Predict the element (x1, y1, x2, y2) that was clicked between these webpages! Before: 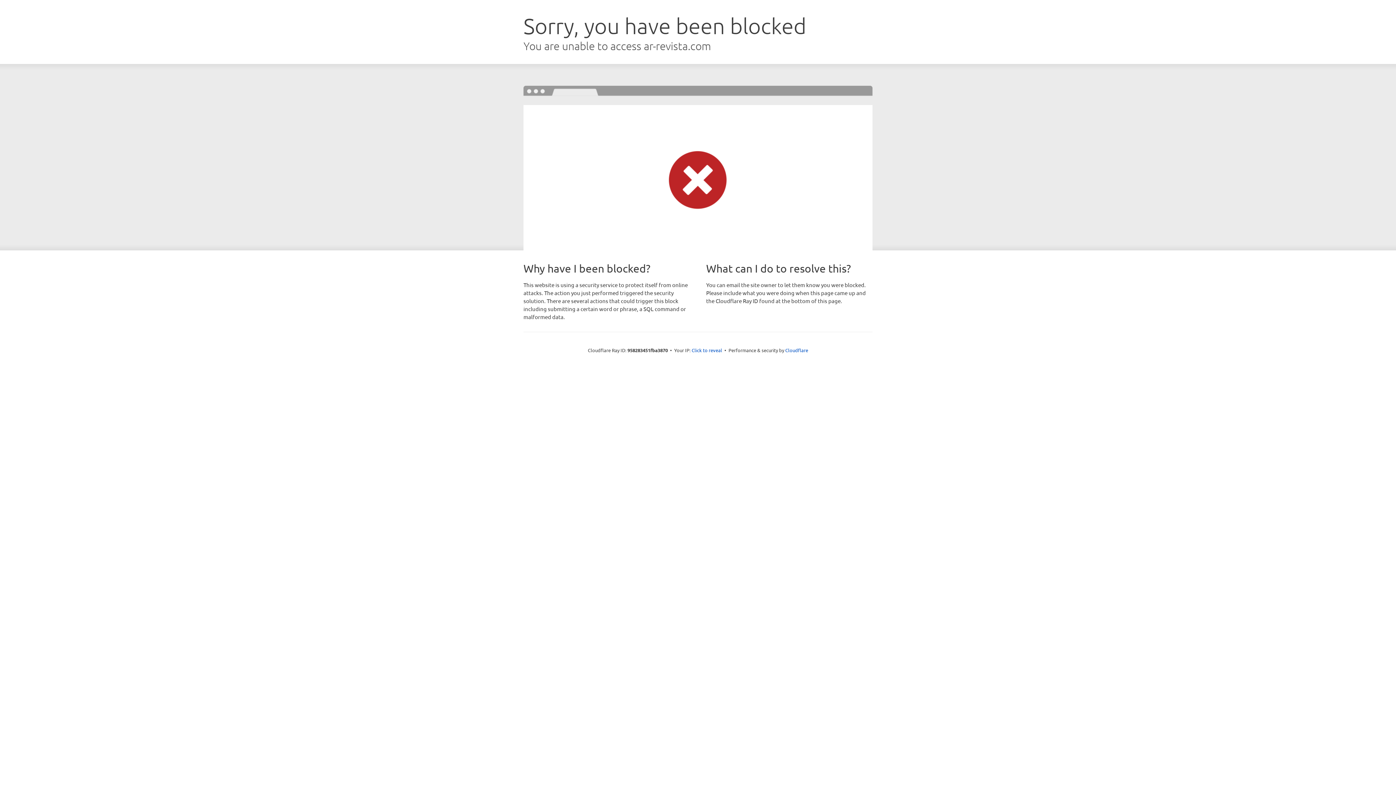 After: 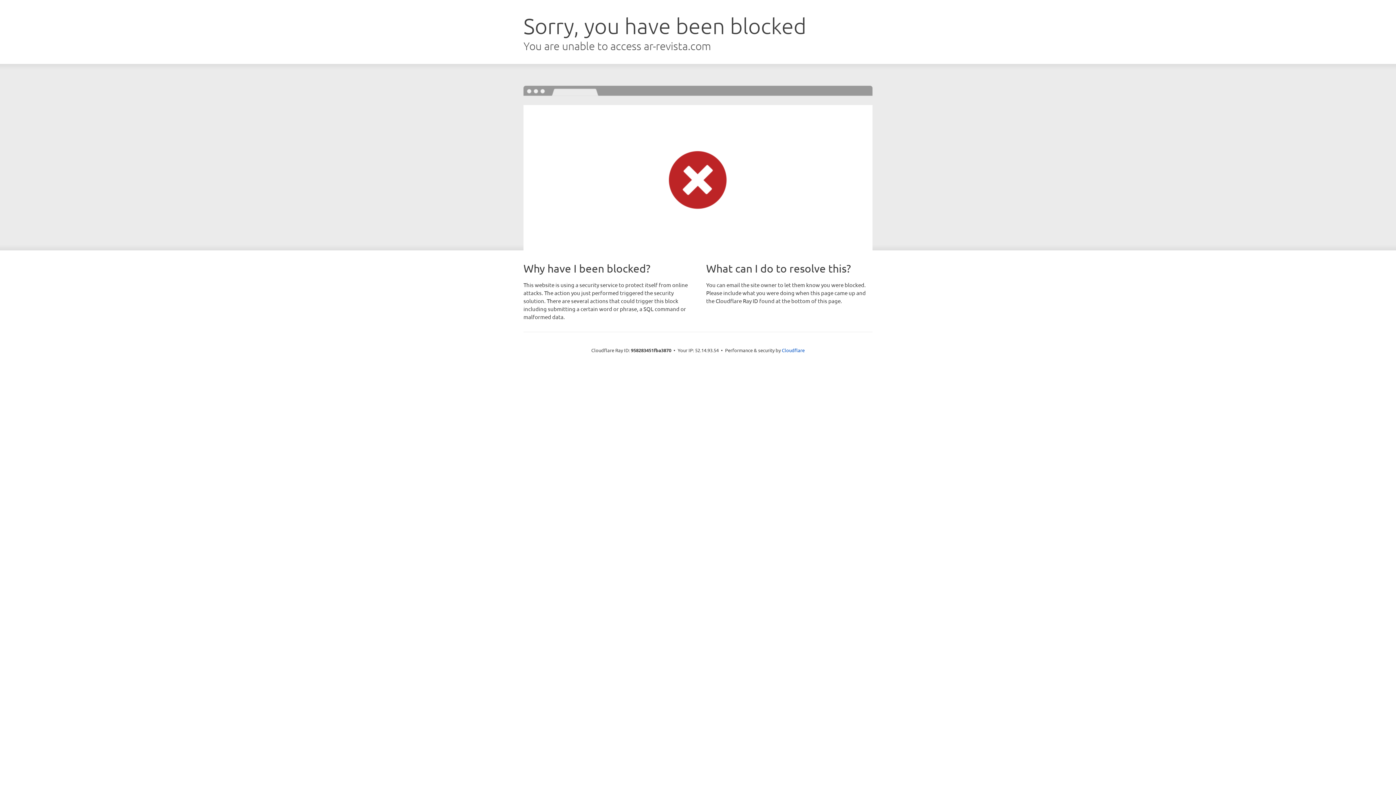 Action: label: Click to reveal bbox: (691, 346, 722, 353)